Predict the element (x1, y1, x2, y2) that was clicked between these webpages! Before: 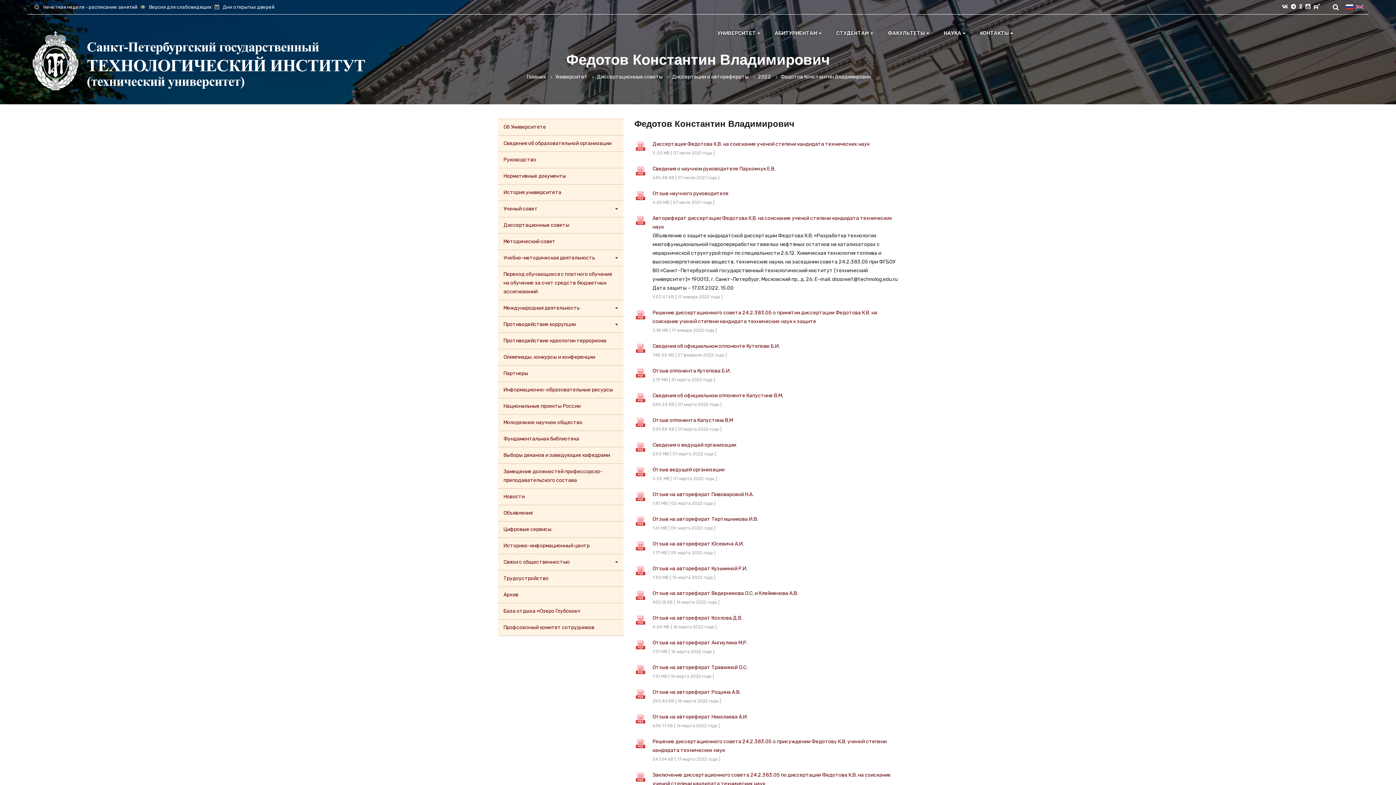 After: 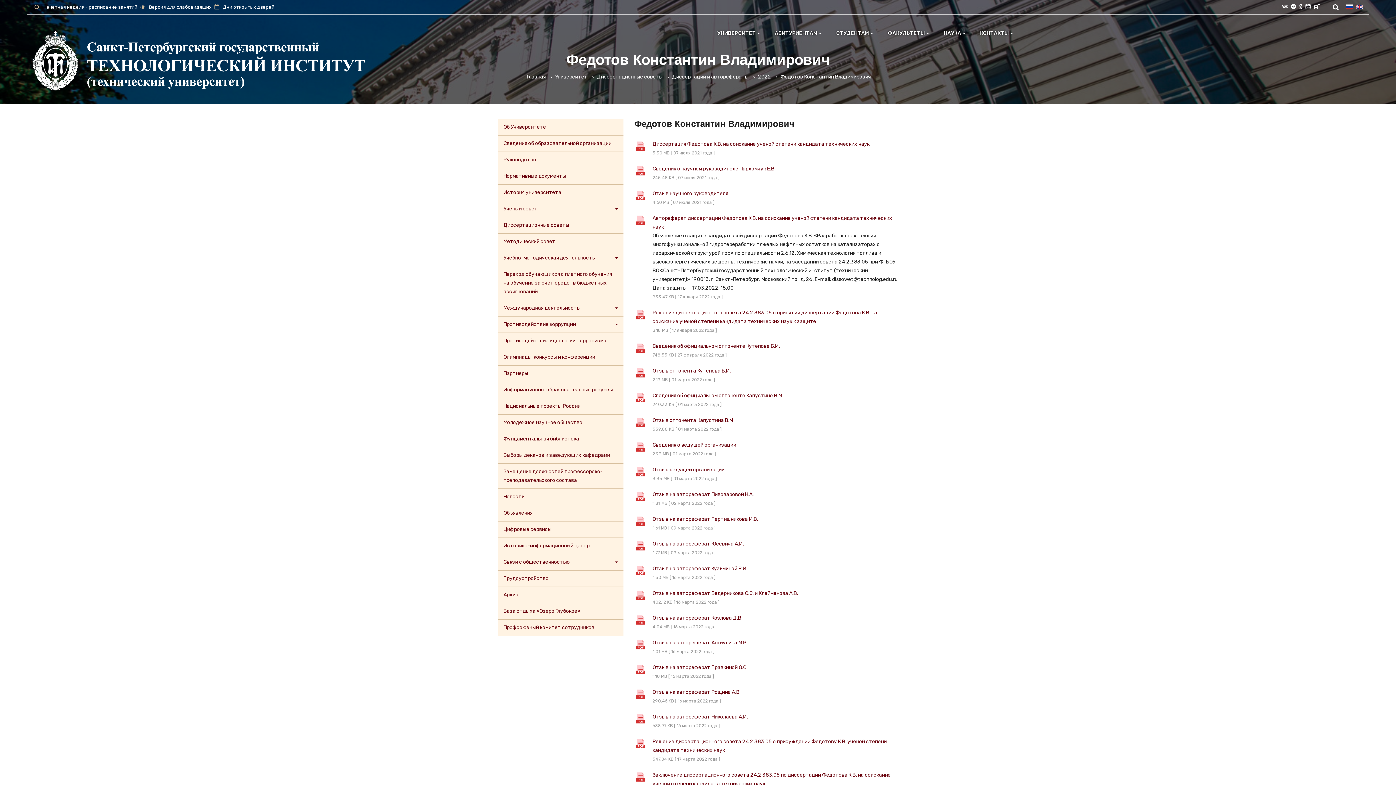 Action: bbox: (634, 515, 646, 527)